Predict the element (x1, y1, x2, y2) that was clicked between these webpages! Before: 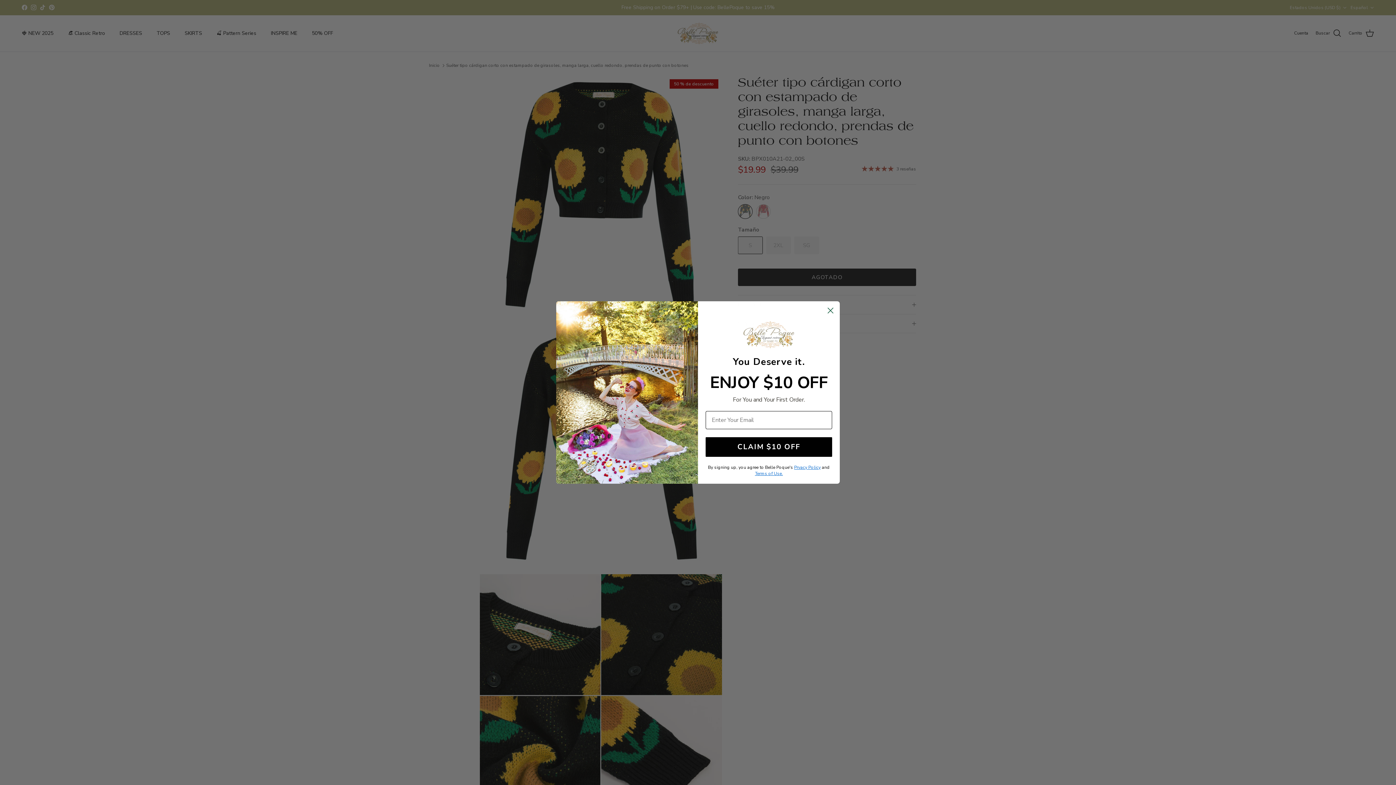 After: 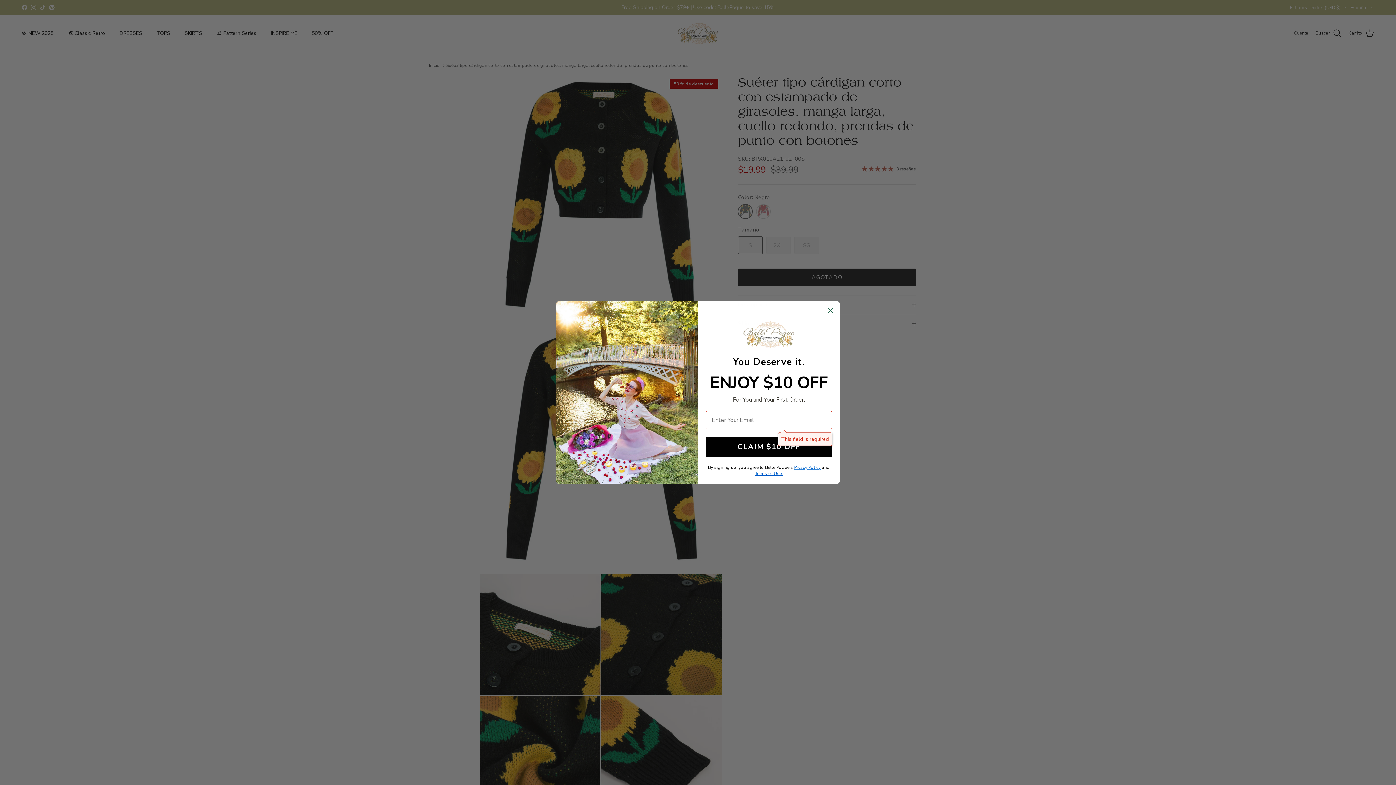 Action: label: CLAIM $10 OFF bbox: (705, 437, 832, 457)